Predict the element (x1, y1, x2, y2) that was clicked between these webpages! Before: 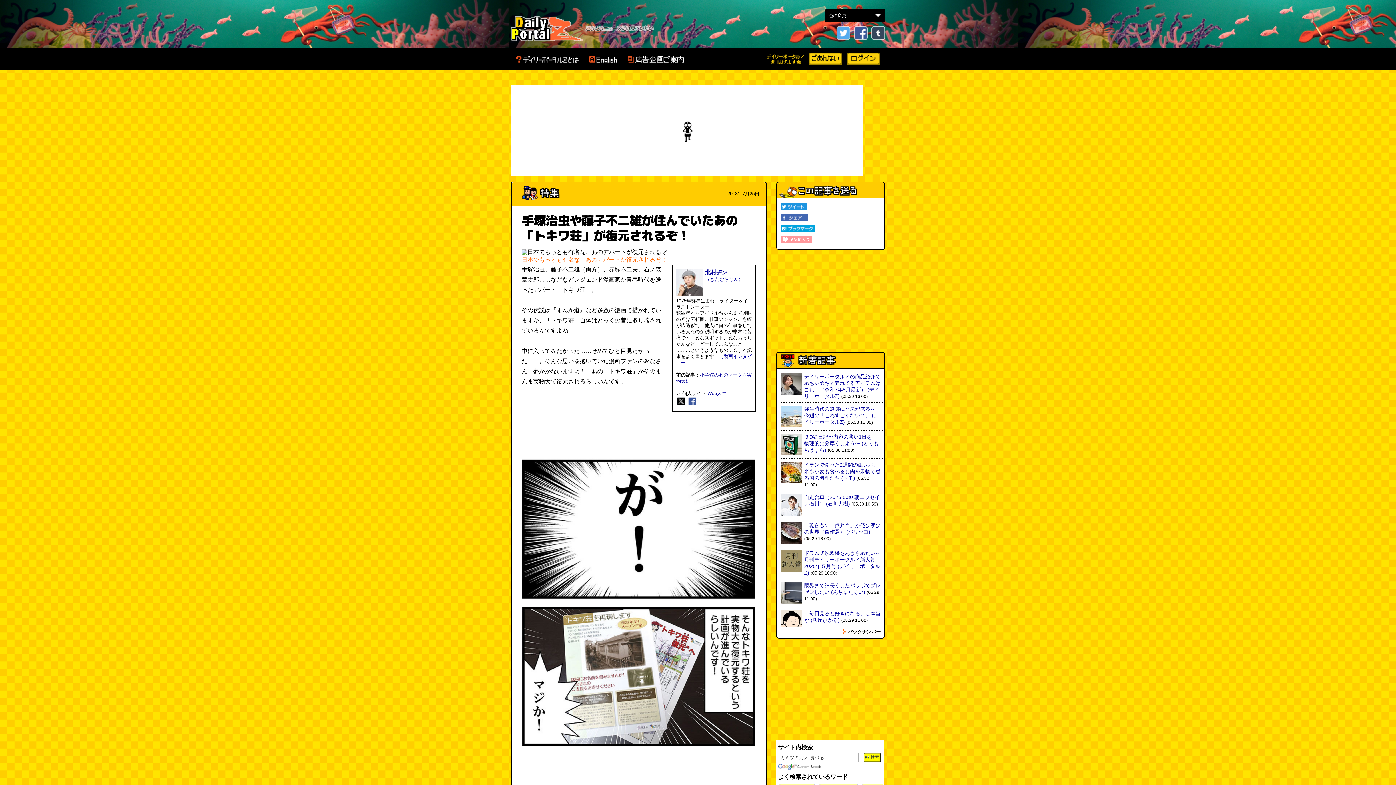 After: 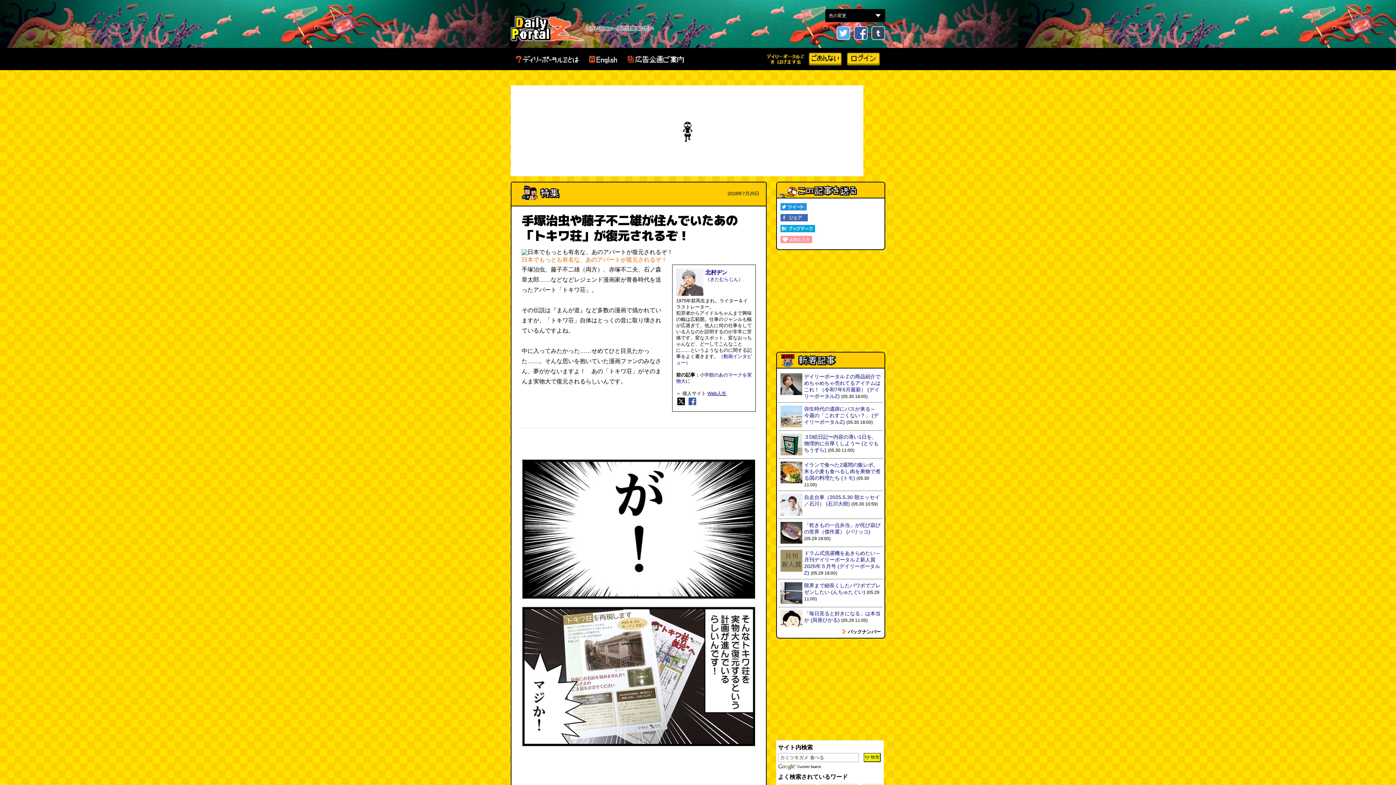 Action: bbox: (707, 390, 726, 396) label: Web人生